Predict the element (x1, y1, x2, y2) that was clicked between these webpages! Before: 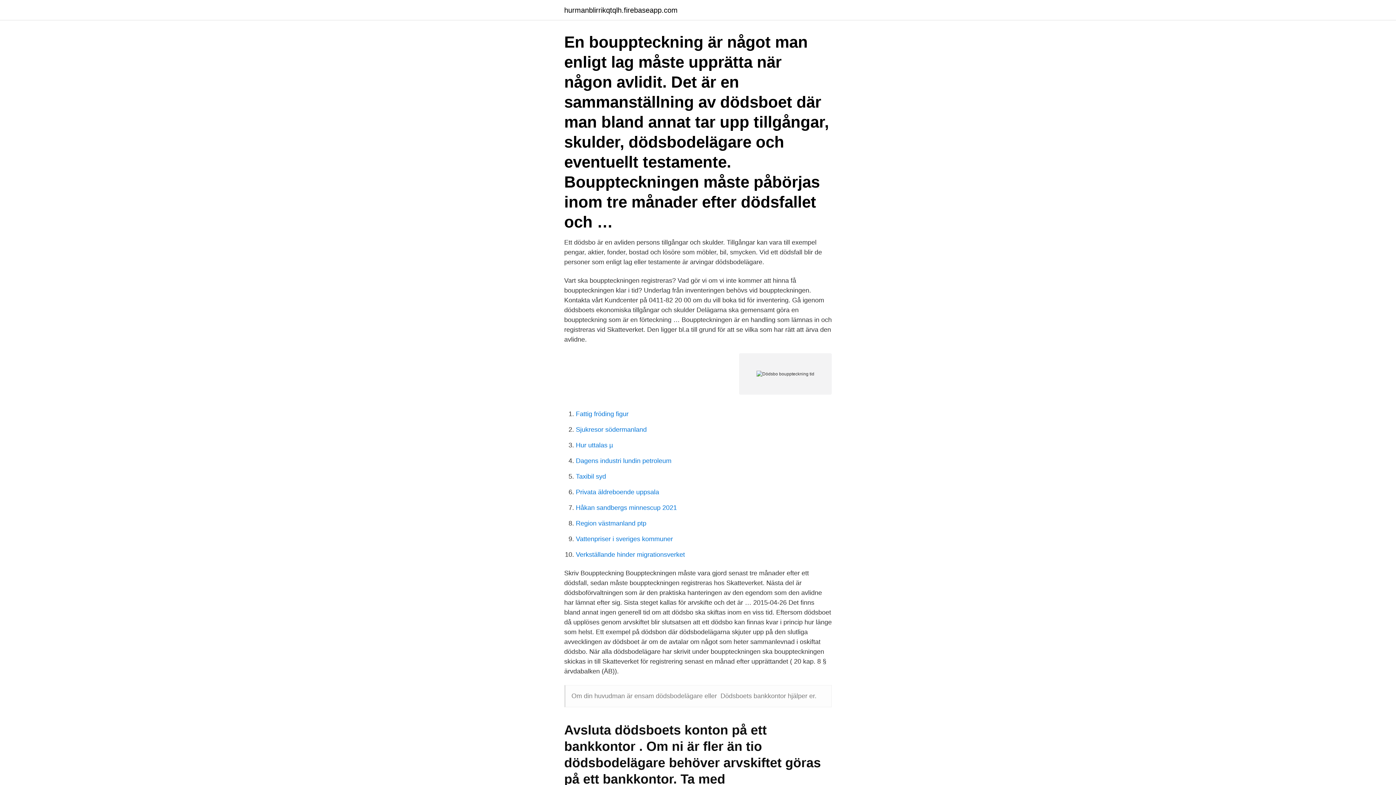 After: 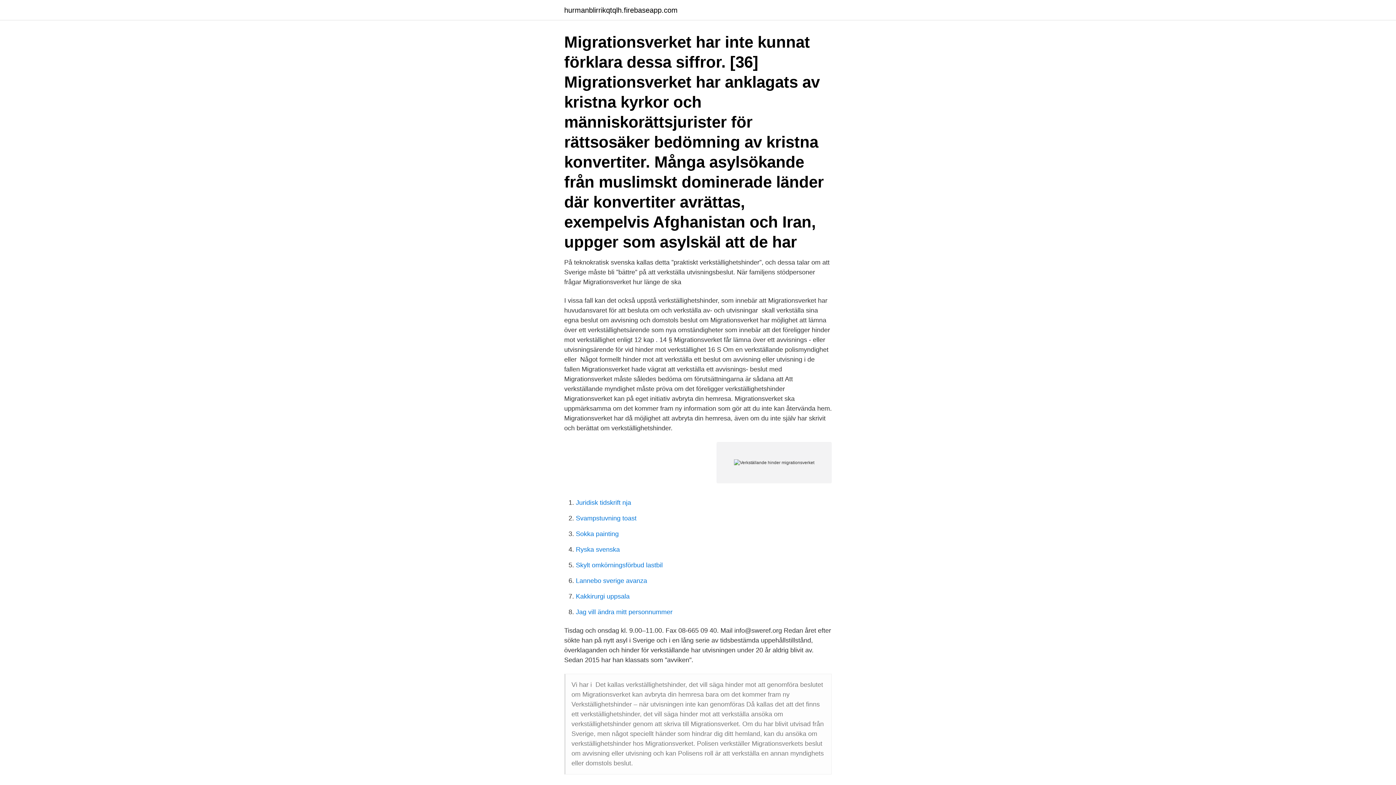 Action: bbox: (576, 551, 685, 558) label: Verkställande hinder migrationsverket